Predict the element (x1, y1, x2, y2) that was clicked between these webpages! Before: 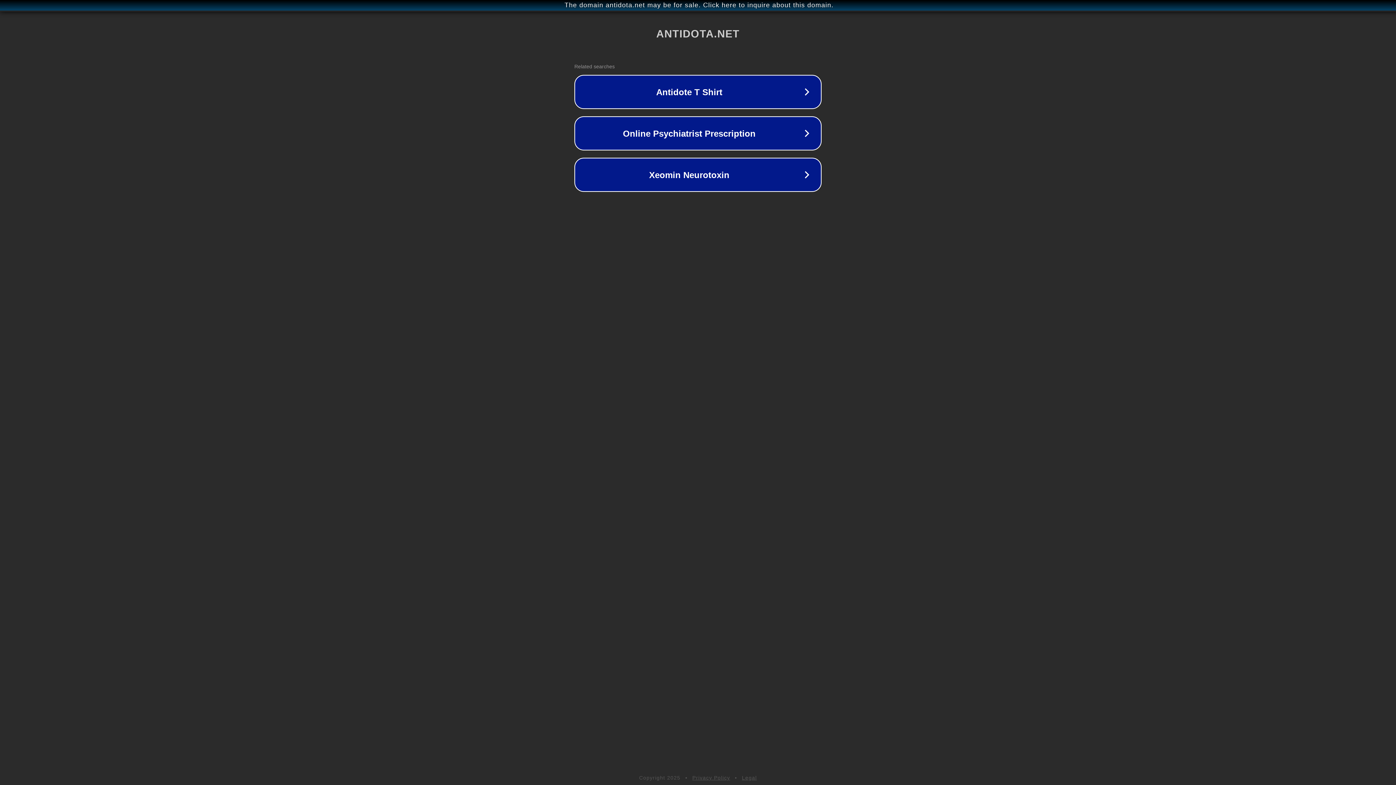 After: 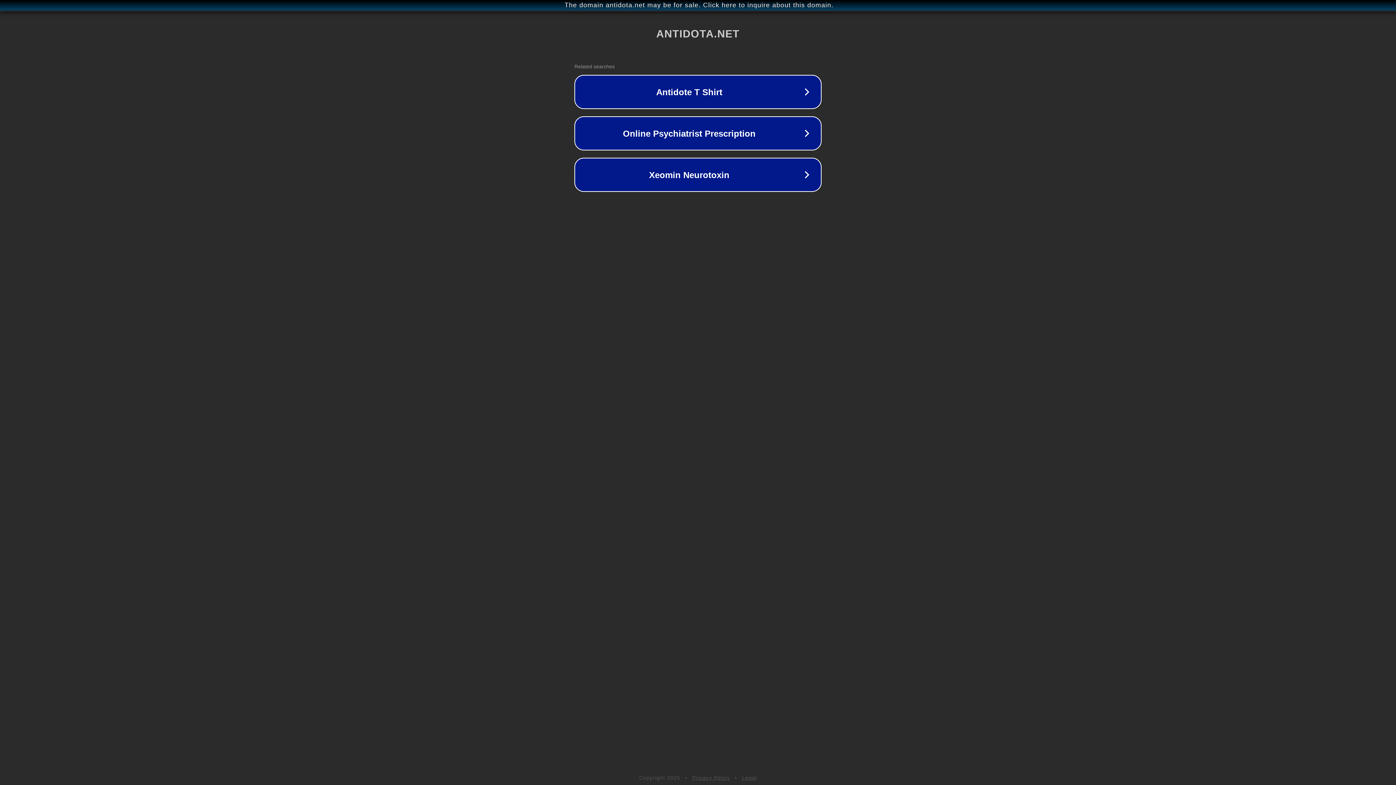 Action: bbox: (742, 775, 757, 781) label: Legal